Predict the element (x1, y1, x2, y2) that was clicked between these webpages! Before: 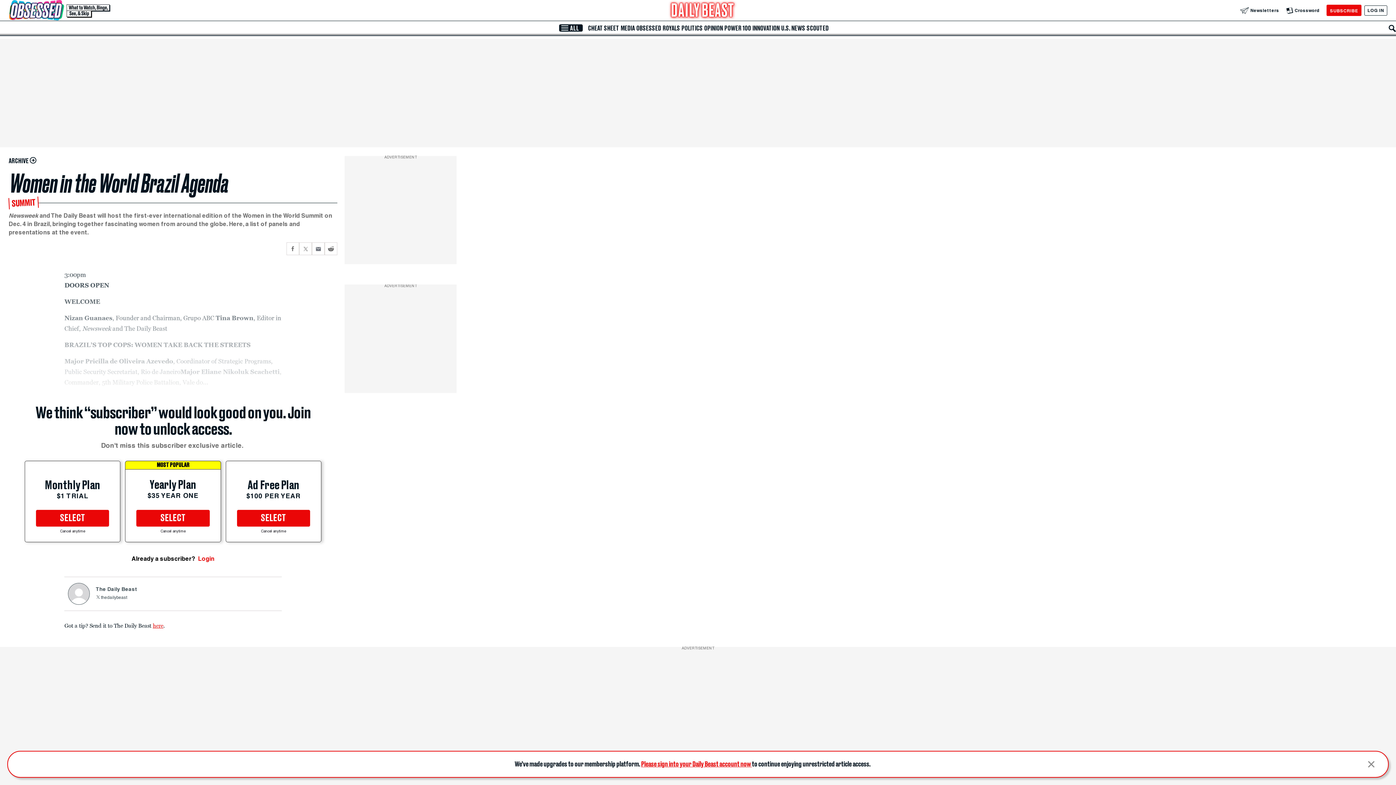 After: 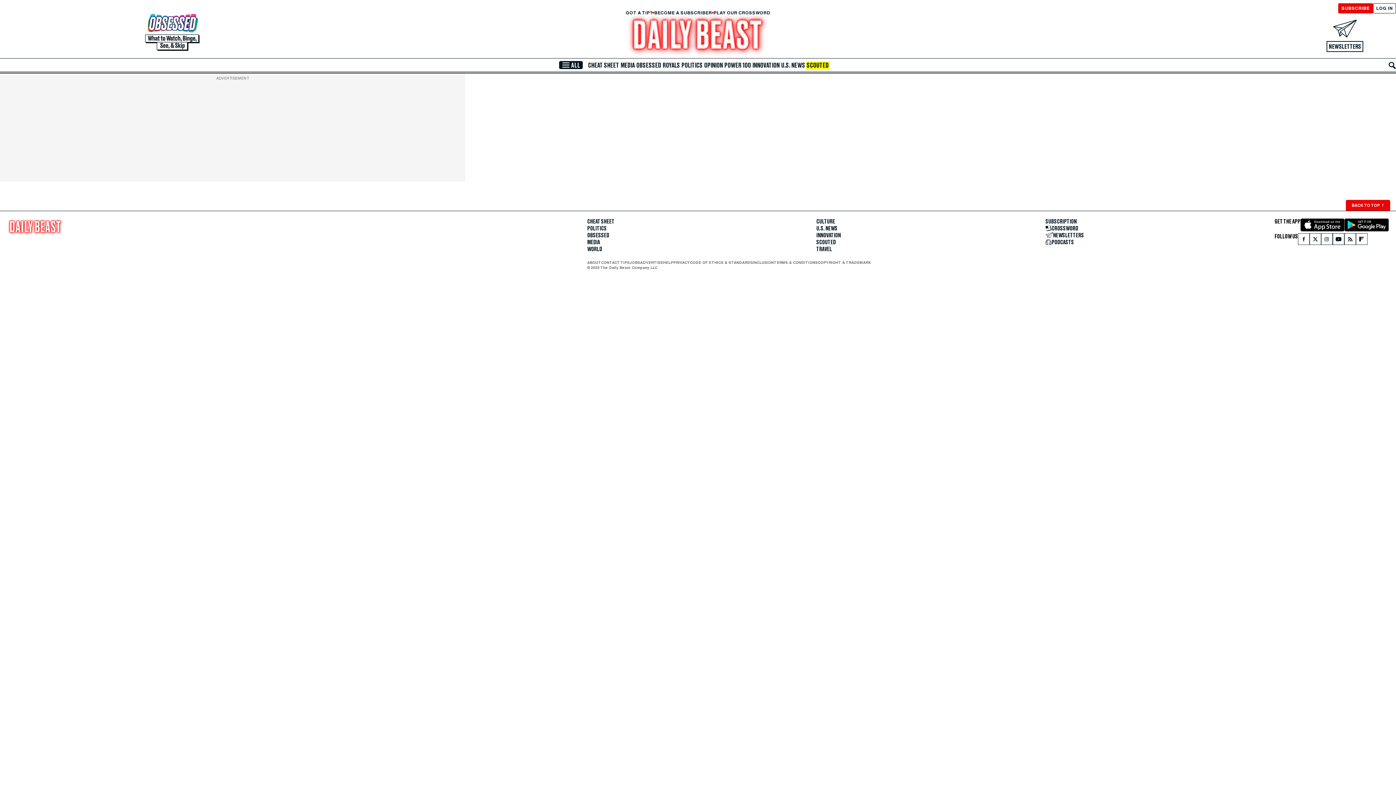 Action: label: SCOUTED bbox: (806, 24, 829, 31)